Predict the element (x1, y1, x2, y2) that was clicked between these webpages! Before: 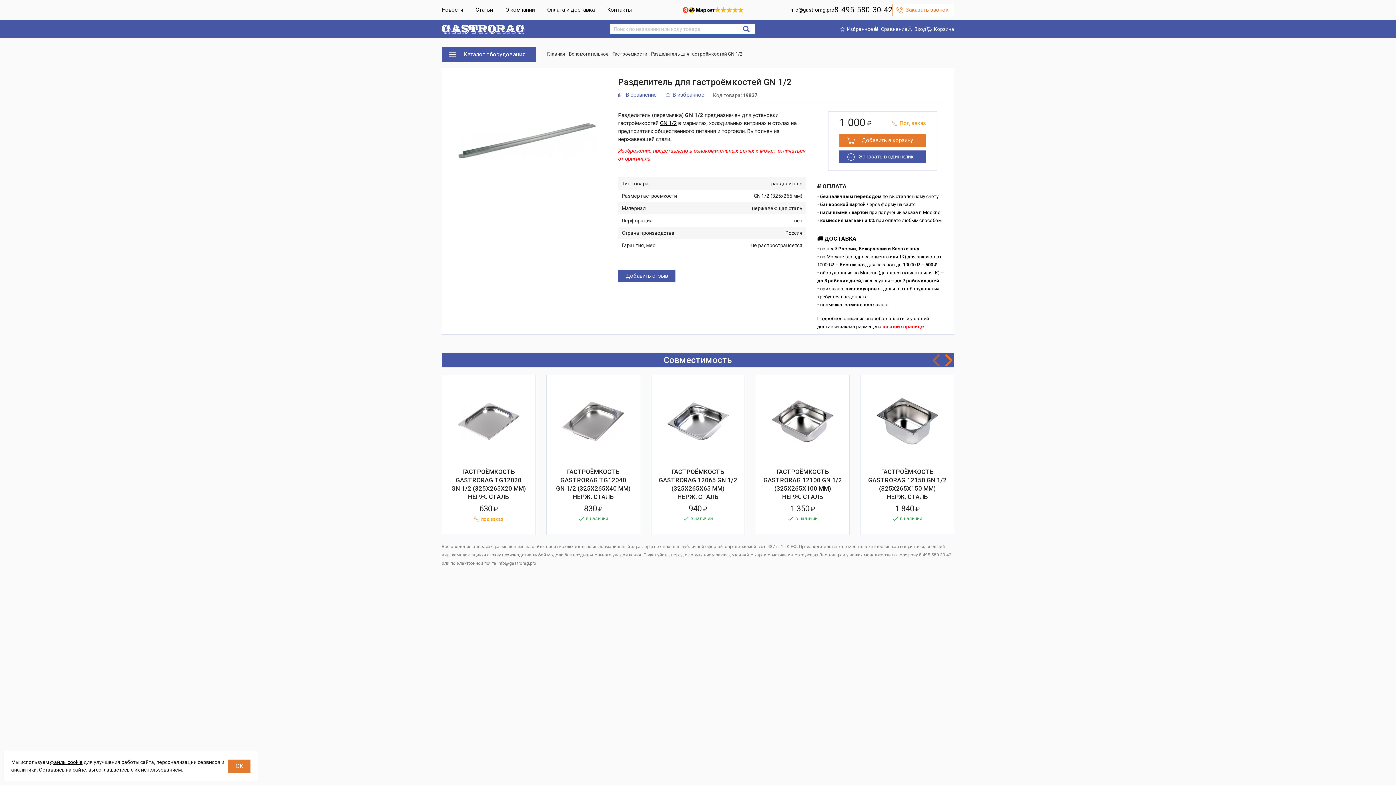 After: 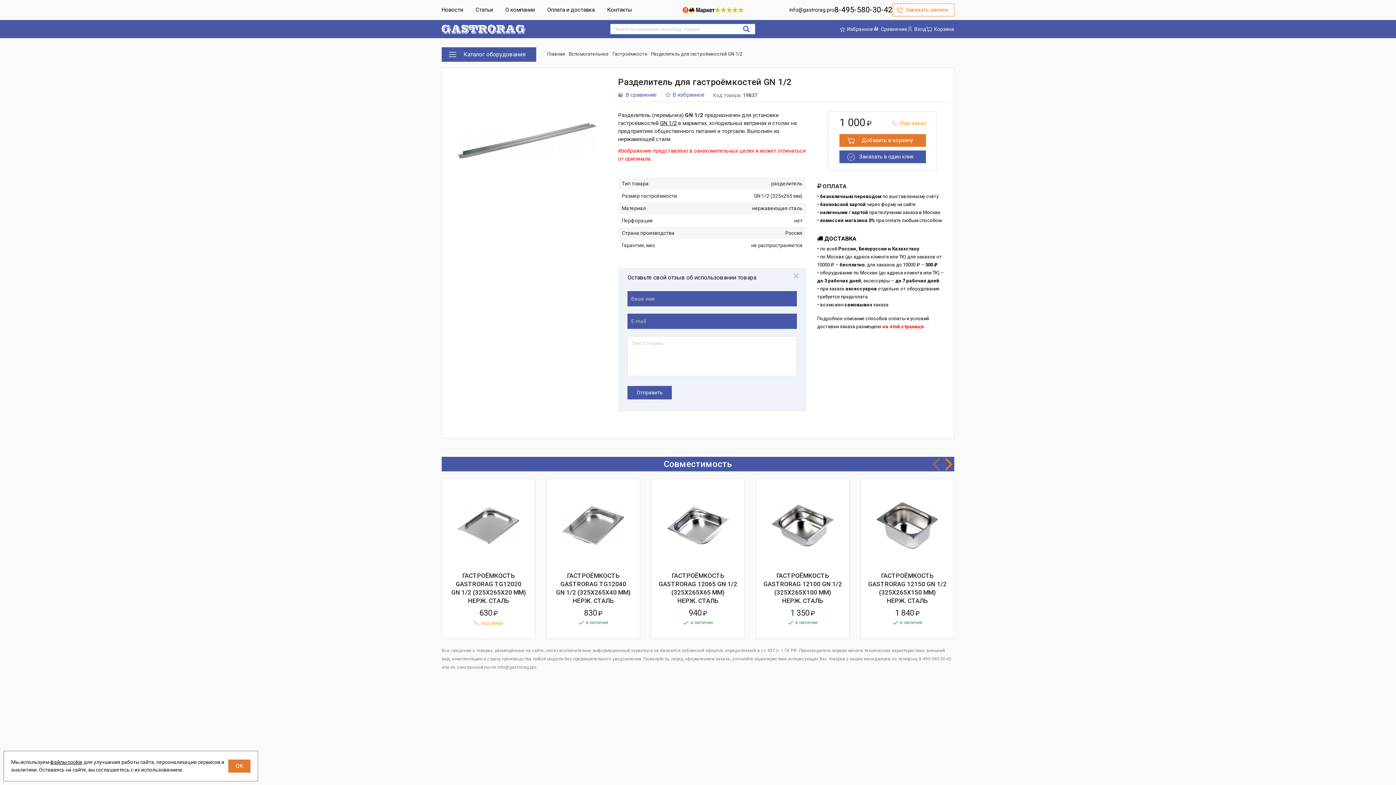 Action: label: Добавить отзыв bbox: (618, 269, 675, 282)